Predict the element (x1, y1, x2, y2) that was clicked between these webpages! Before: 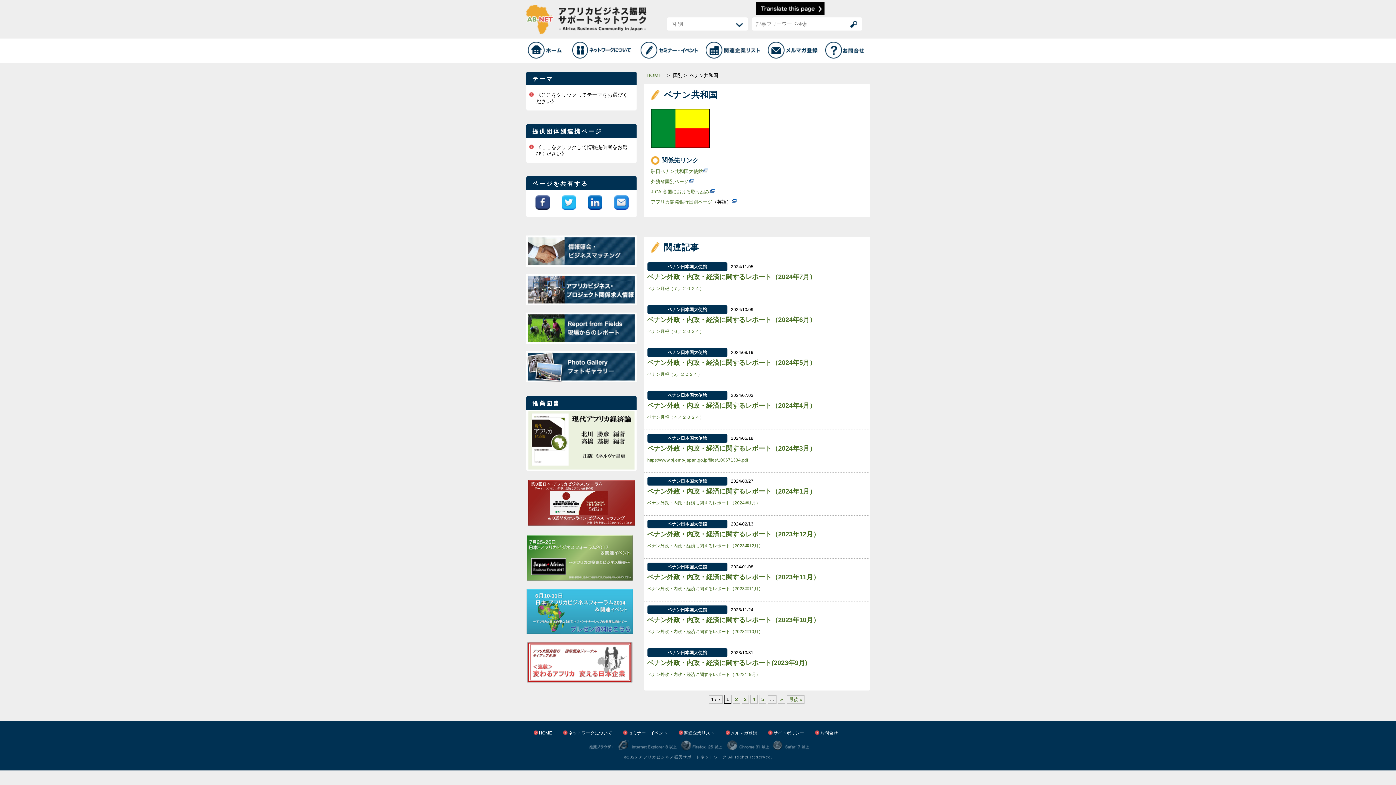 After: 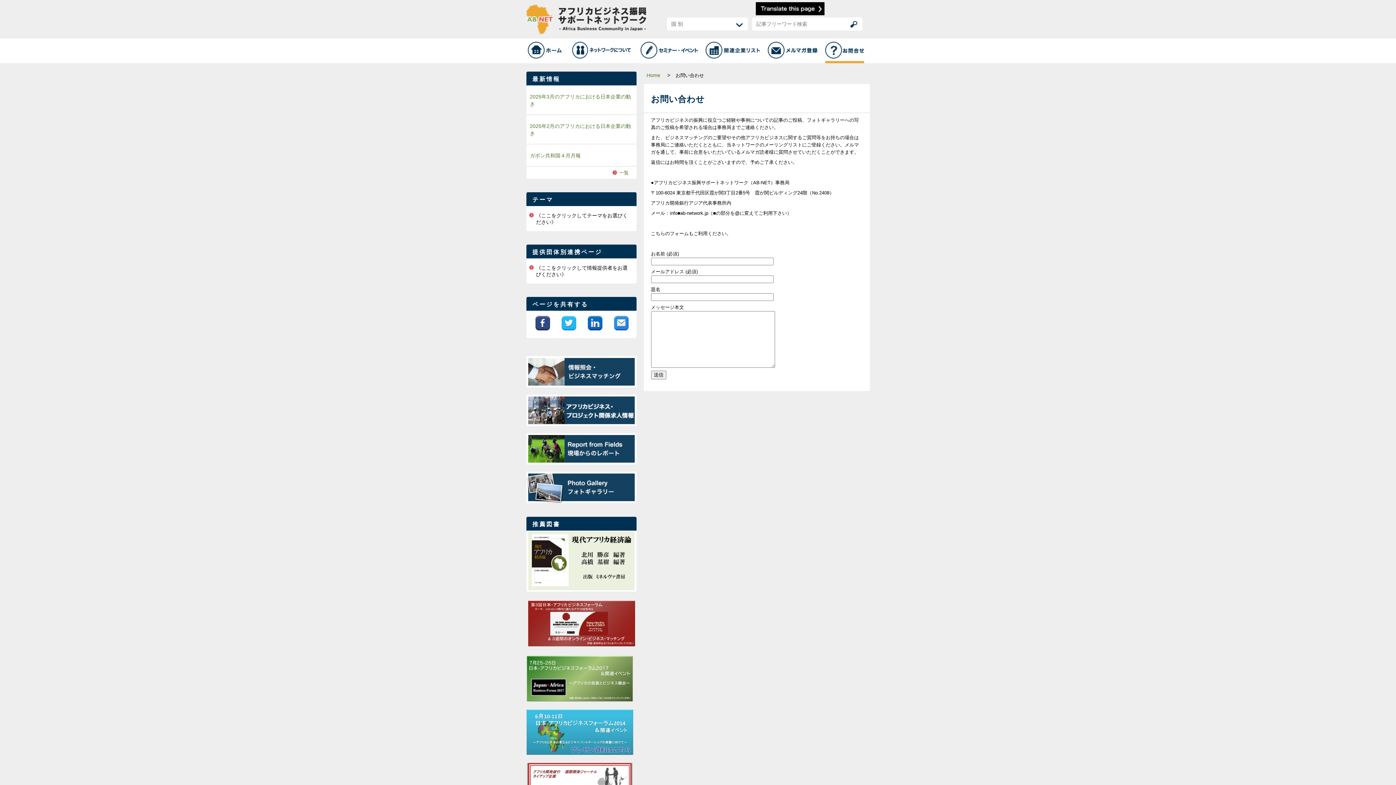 Action: bbox: (825, 38, 864, 63)